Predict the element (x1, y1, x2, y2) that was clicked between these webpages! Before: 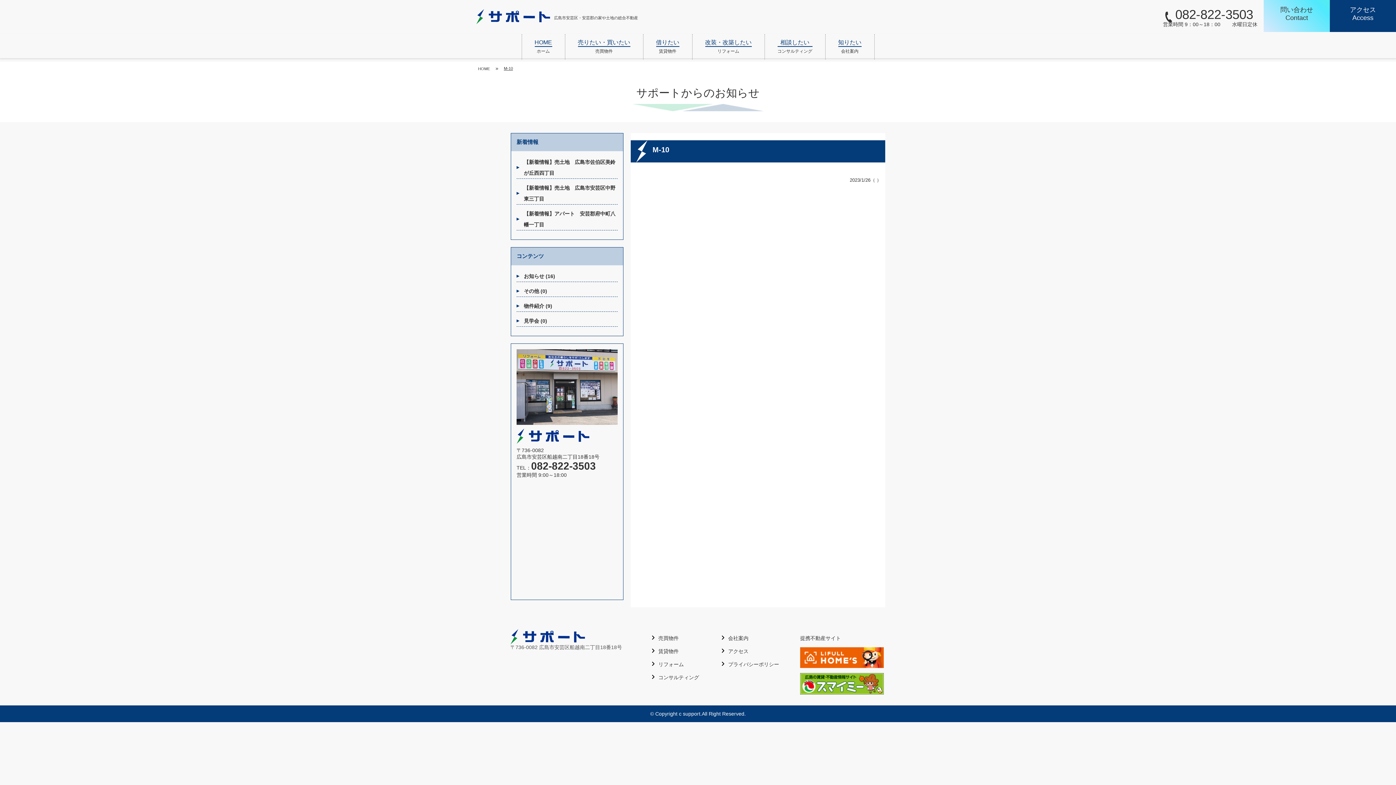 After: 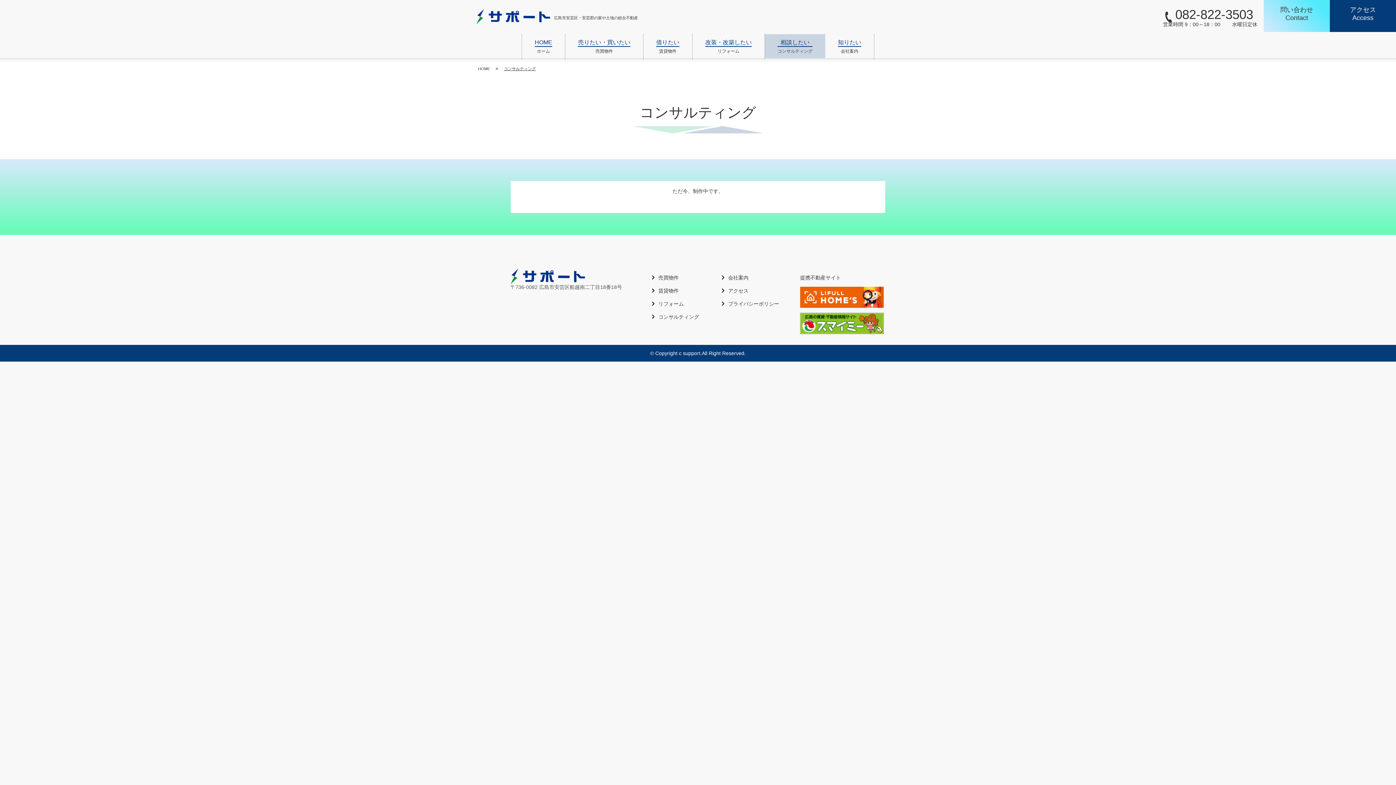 Action: bbox: (650, 674, 699, 680) label: コンサルティング